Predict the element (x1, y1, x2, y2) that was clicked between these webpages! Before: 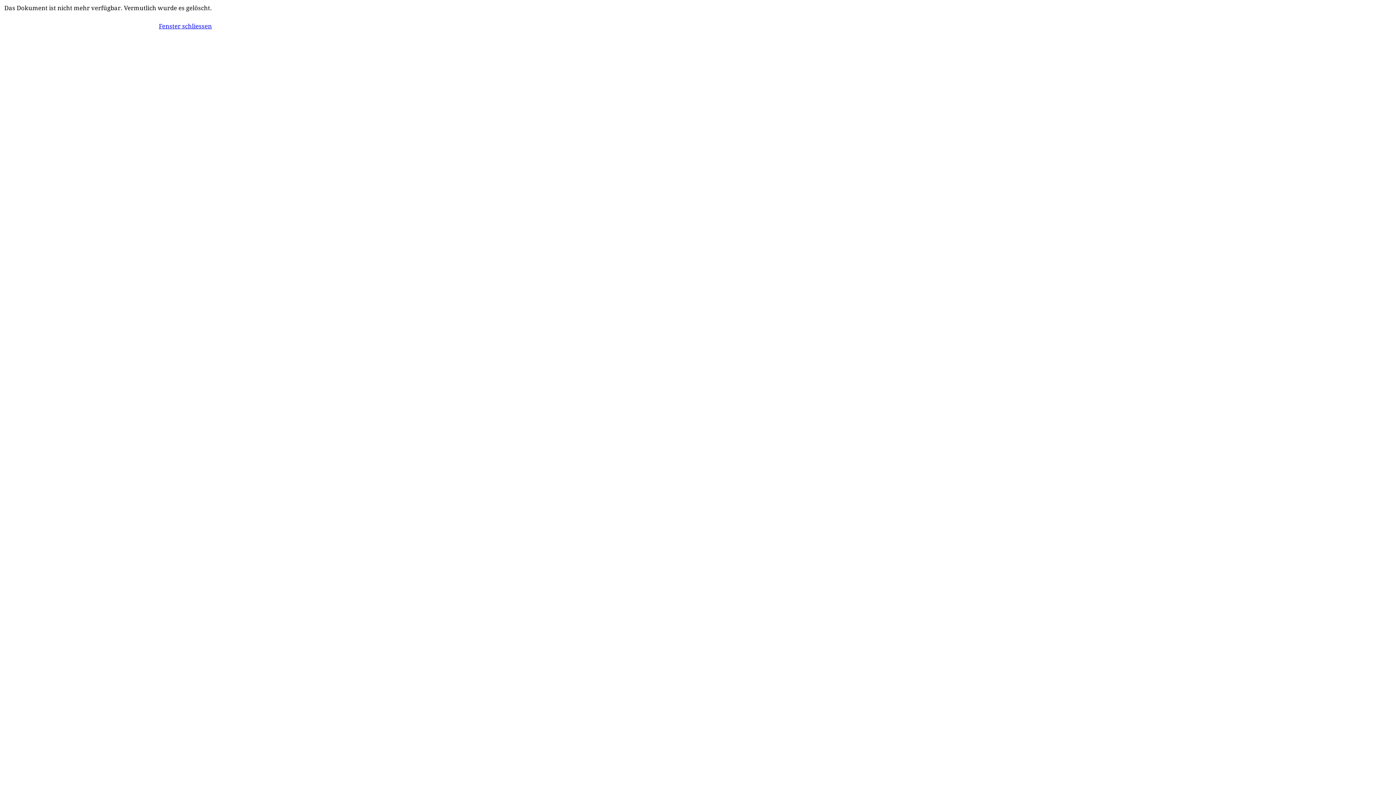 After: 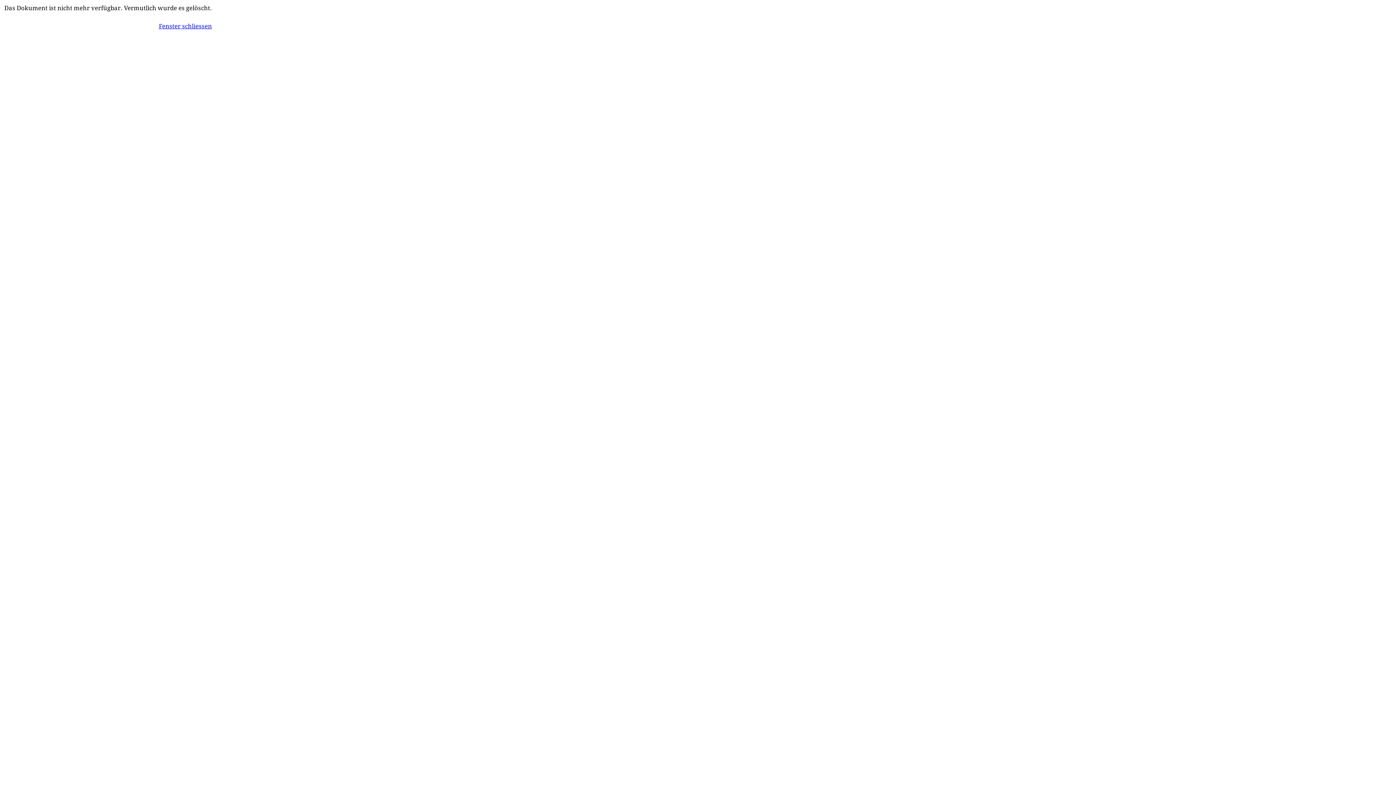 Action: bbox: (158, 22, 212, 29) label: Fenster schliessen